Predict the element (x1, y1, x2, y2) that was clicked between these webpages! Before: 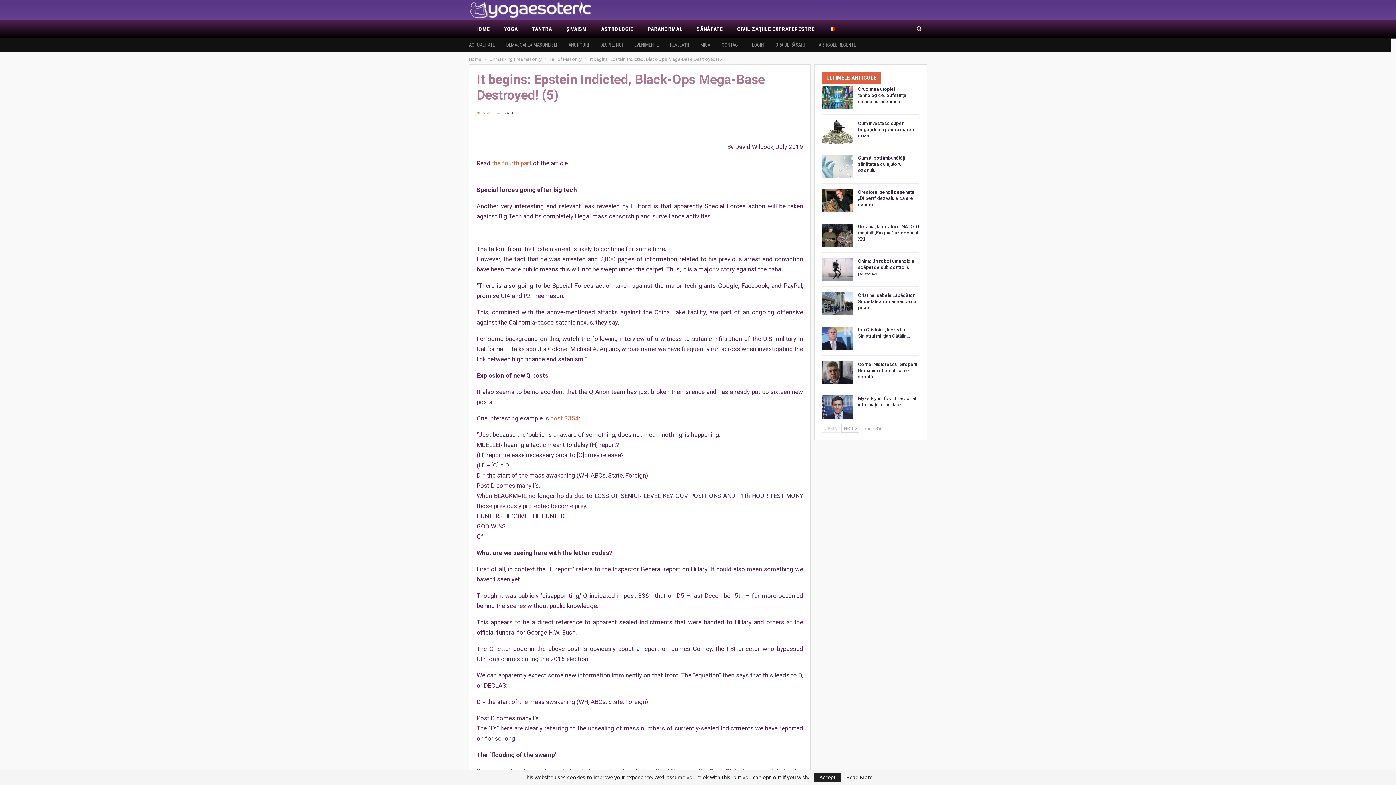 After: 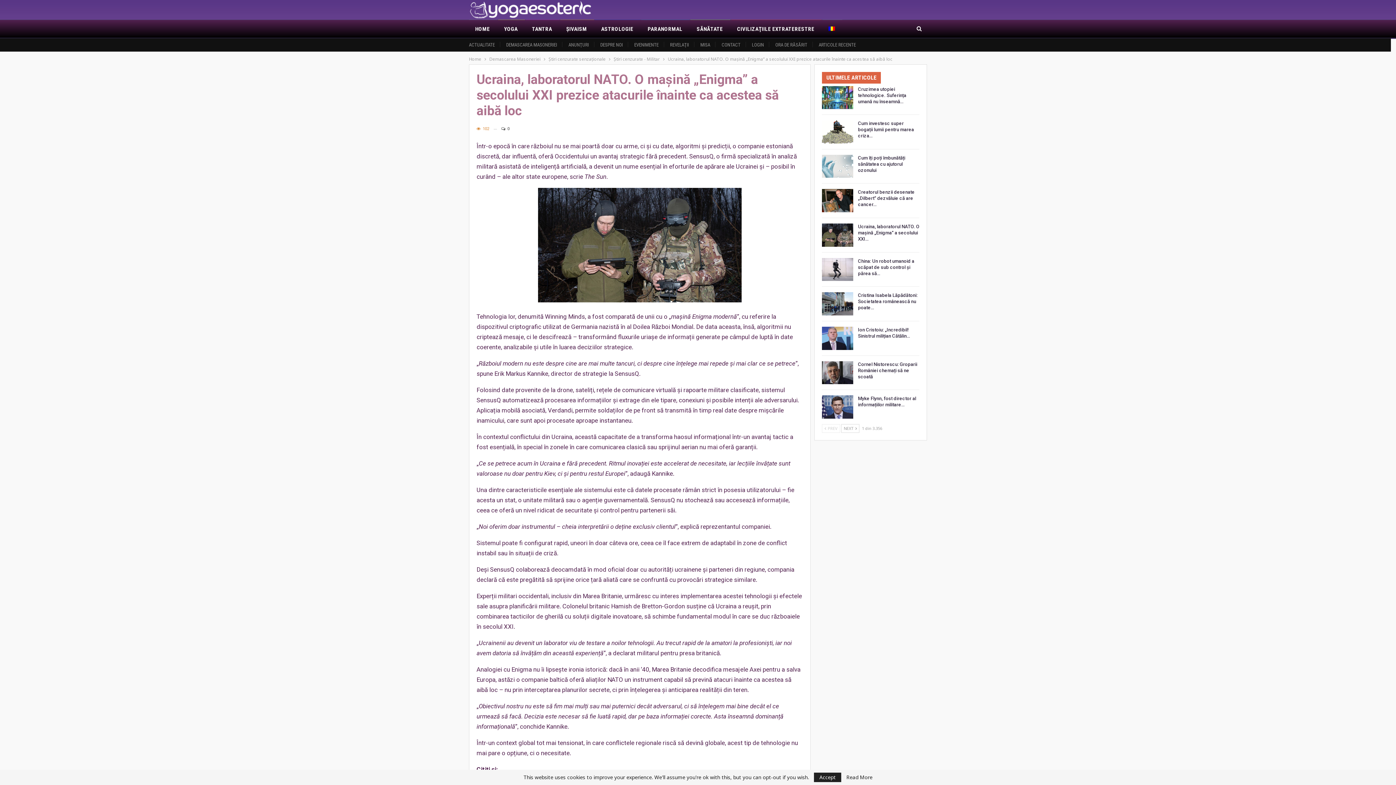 Action: bbox: (822, 223, 853, 246)